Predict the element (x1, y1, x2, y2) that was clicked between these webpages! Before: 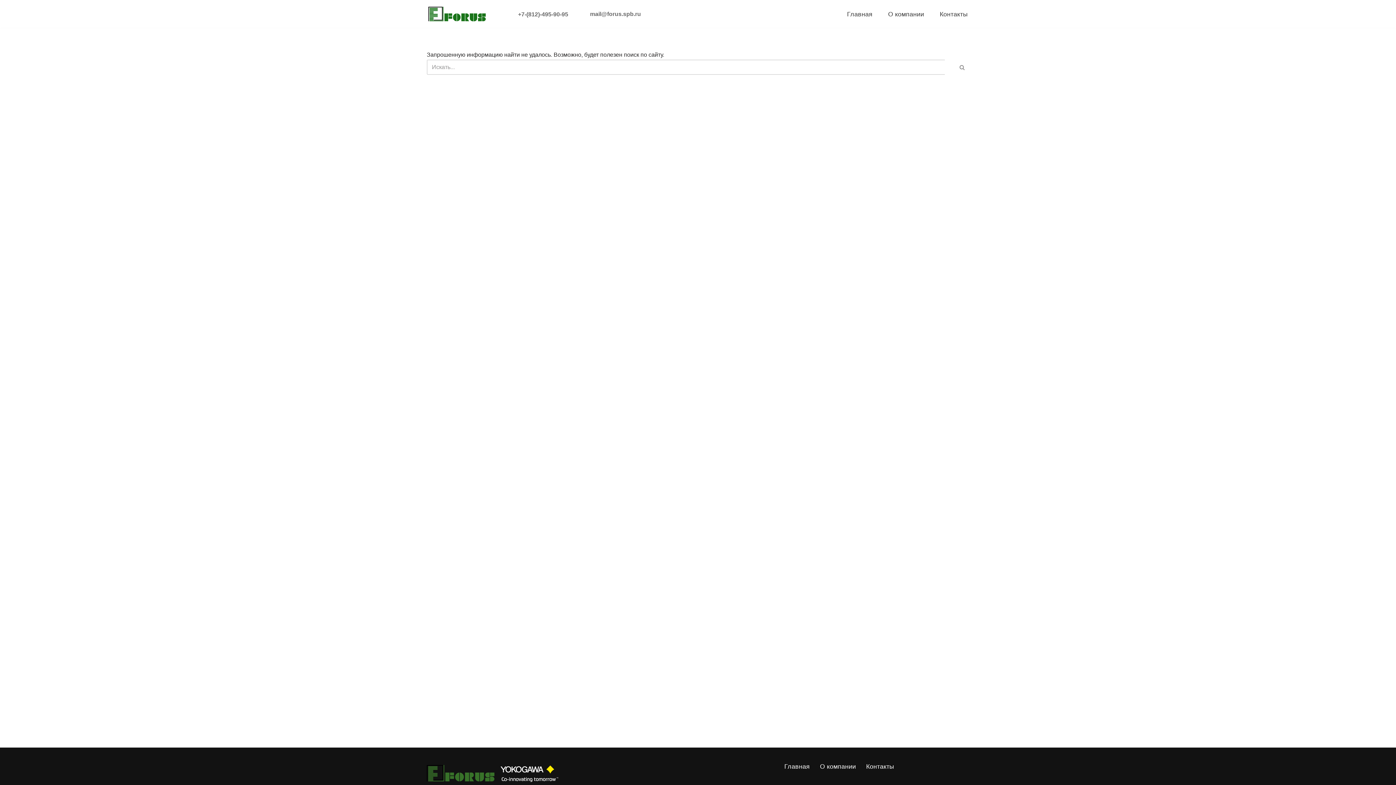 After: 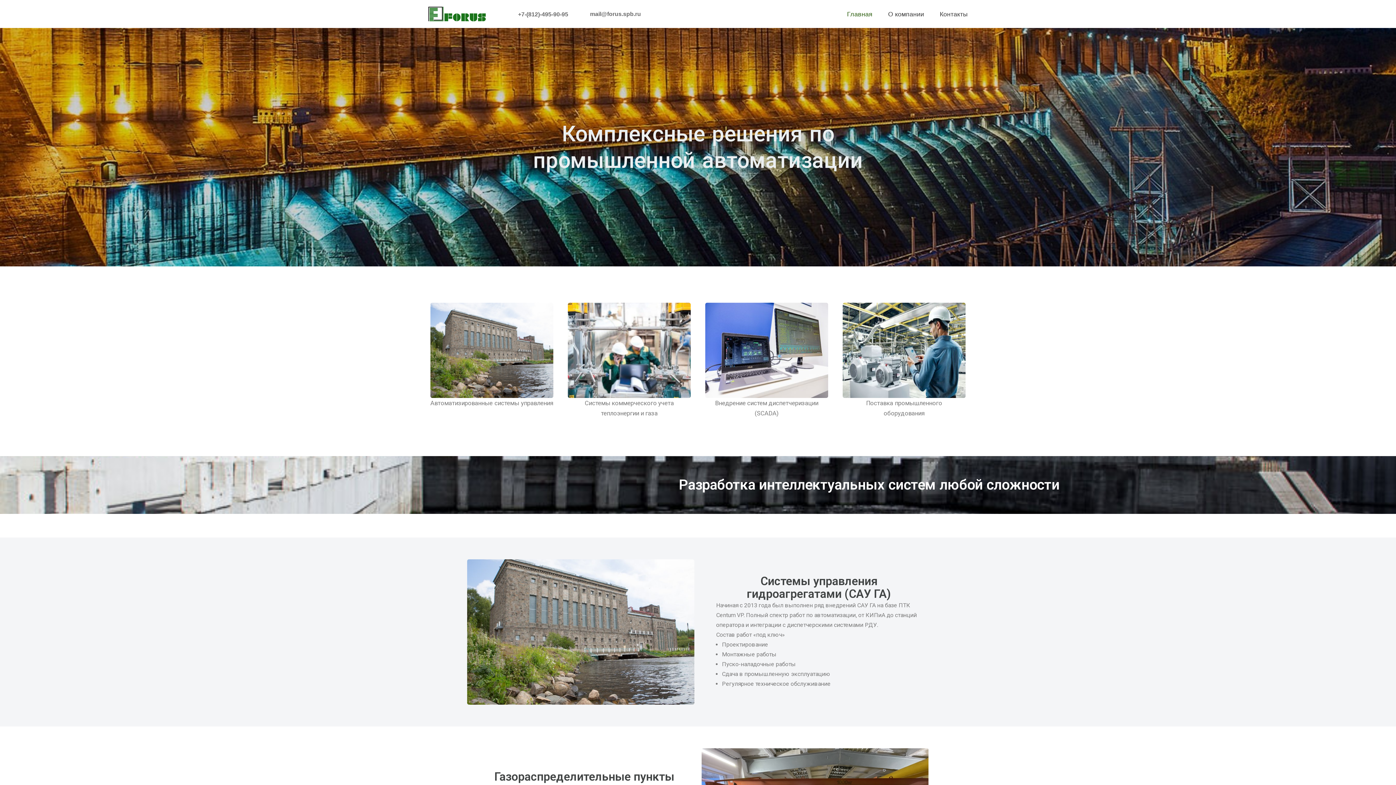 Action: bbox: (426, 5, 486, 22) label: Forus Интеллектуальные технические решения